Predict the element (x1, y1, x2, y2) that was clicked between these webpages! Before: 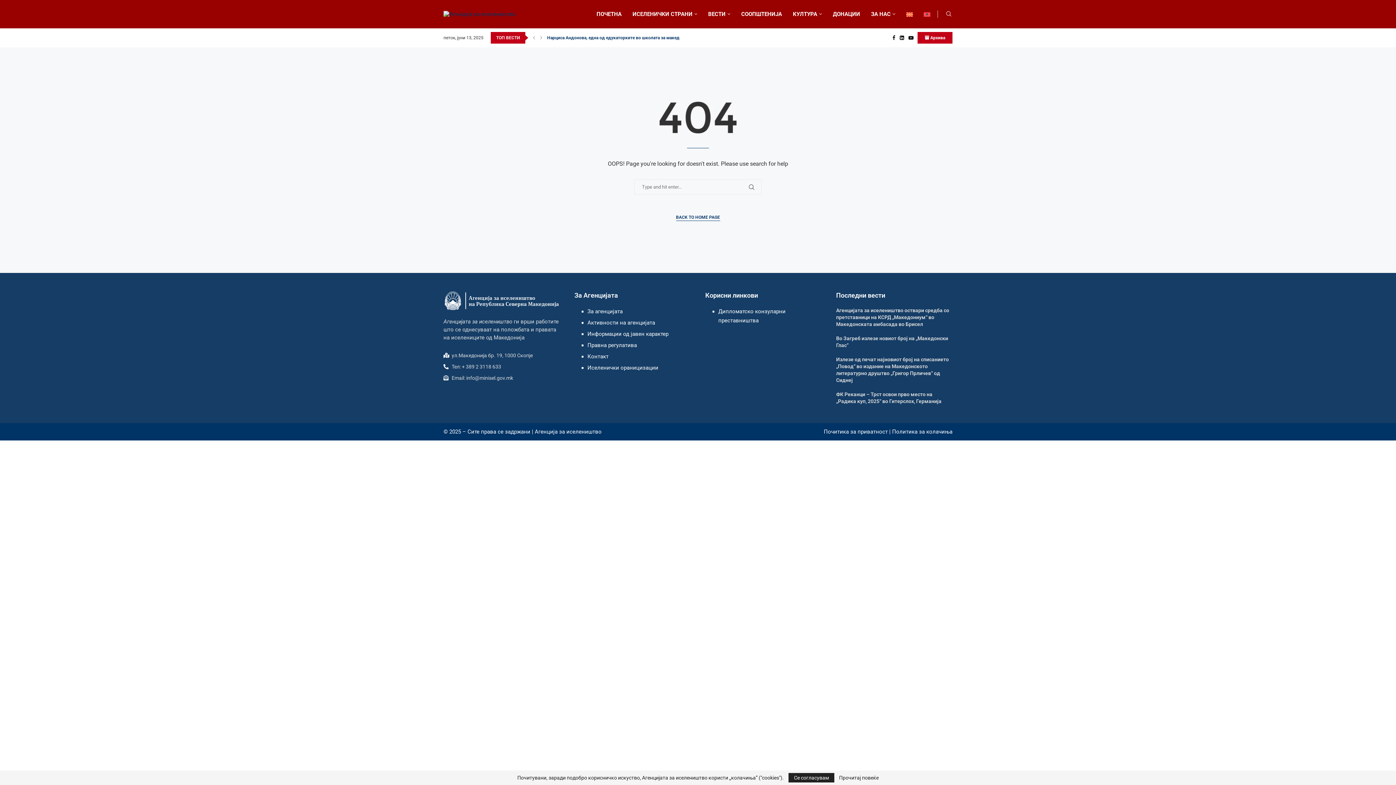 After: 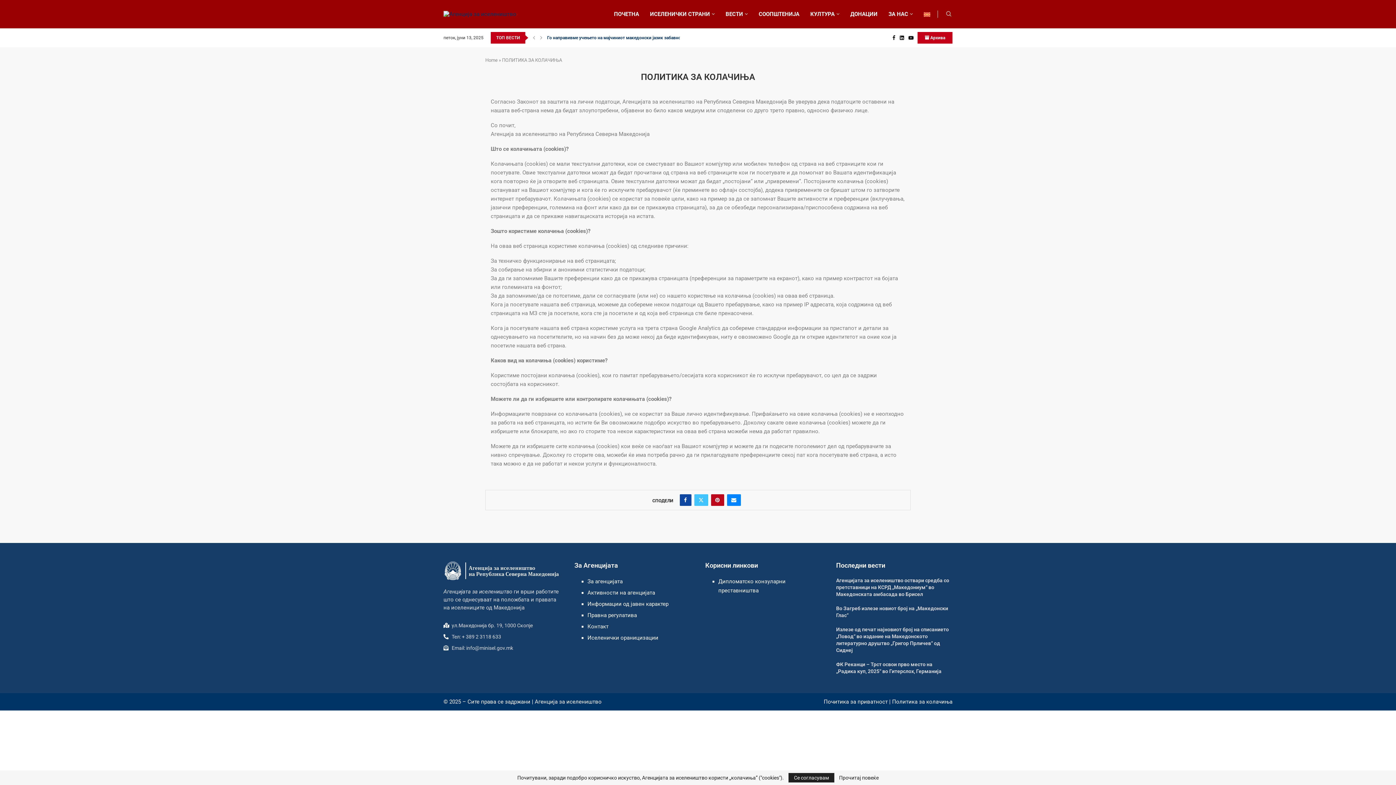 Action: label: Прочитај повеќе bbox: (839, 775, 878, 780)